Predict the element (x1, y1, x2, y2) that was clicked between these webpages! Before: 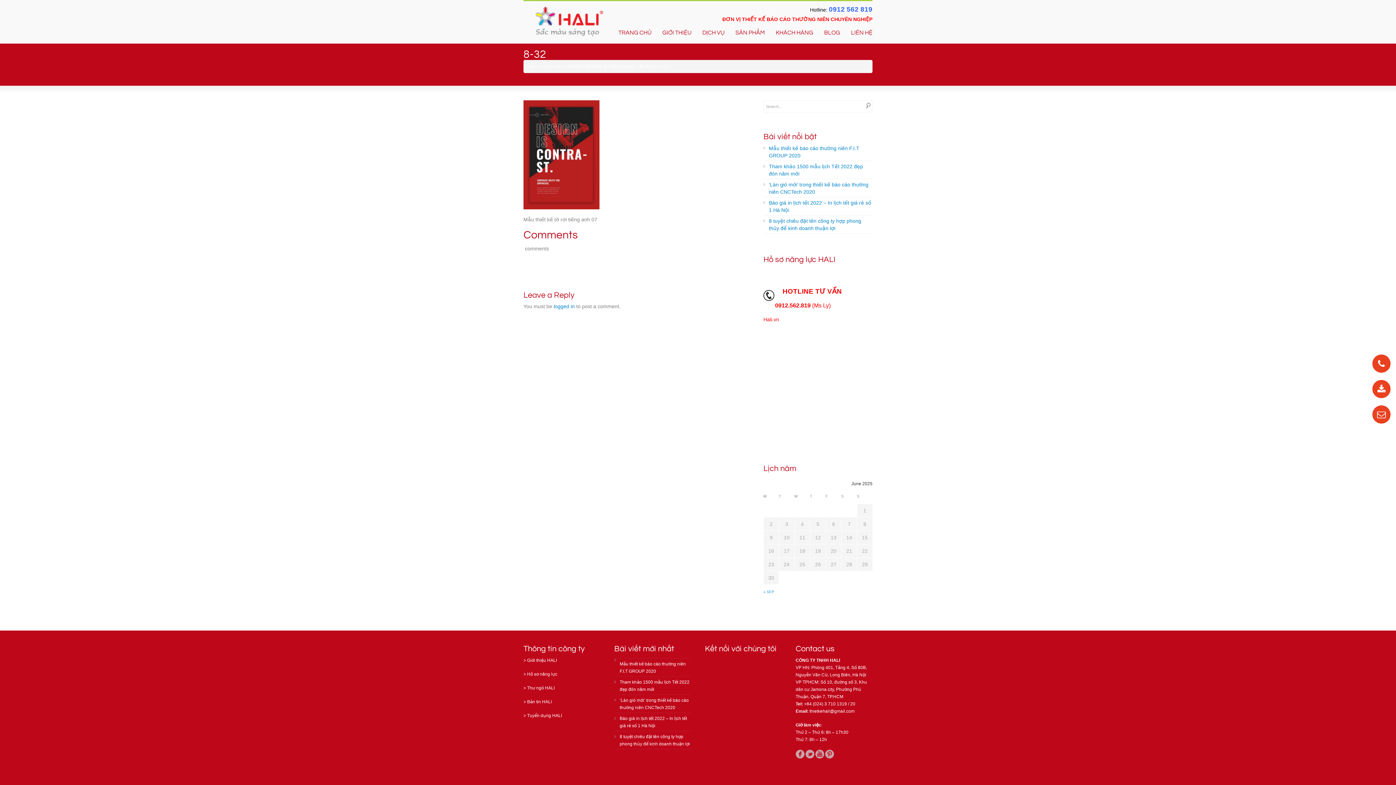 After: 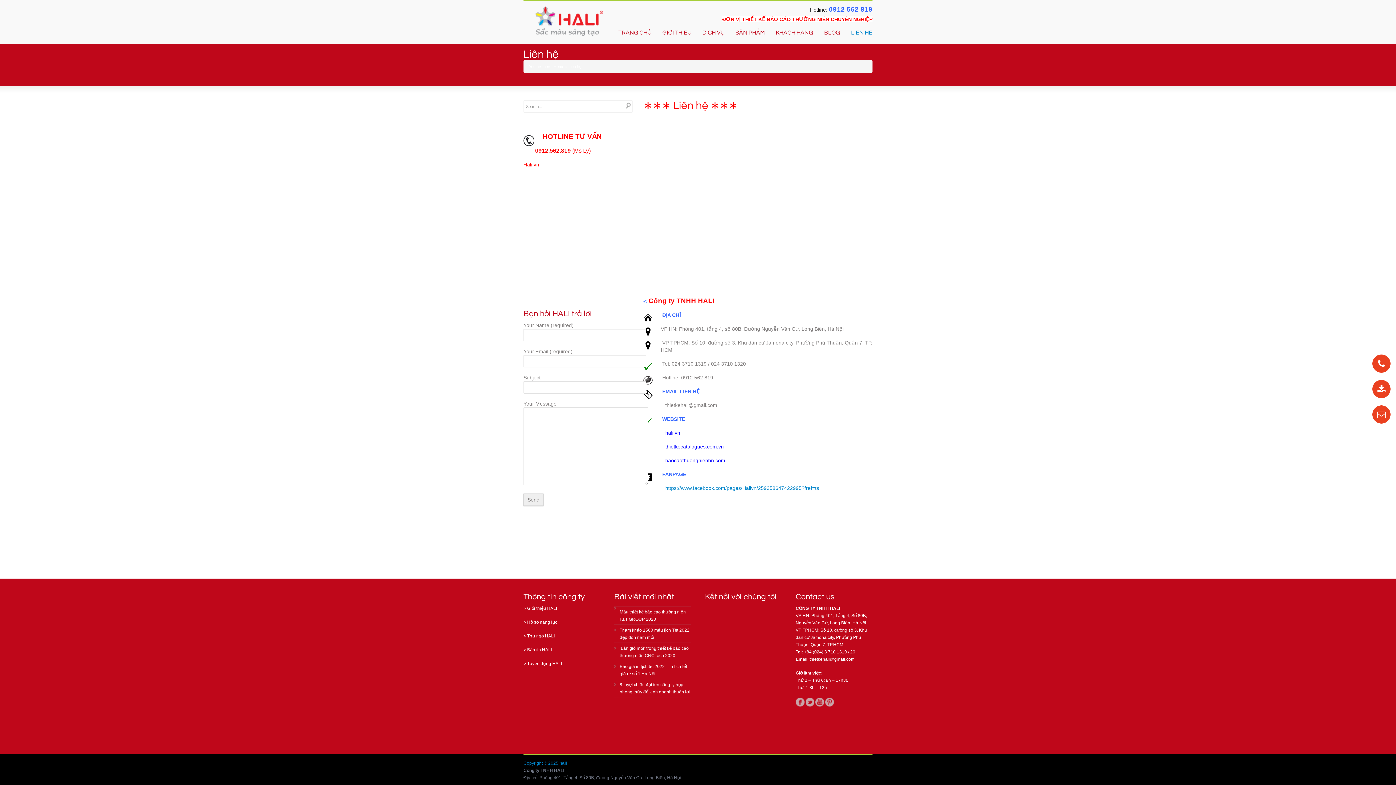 Action: bbox: (845, 27, 878, 38) label: LIÊN HỆ